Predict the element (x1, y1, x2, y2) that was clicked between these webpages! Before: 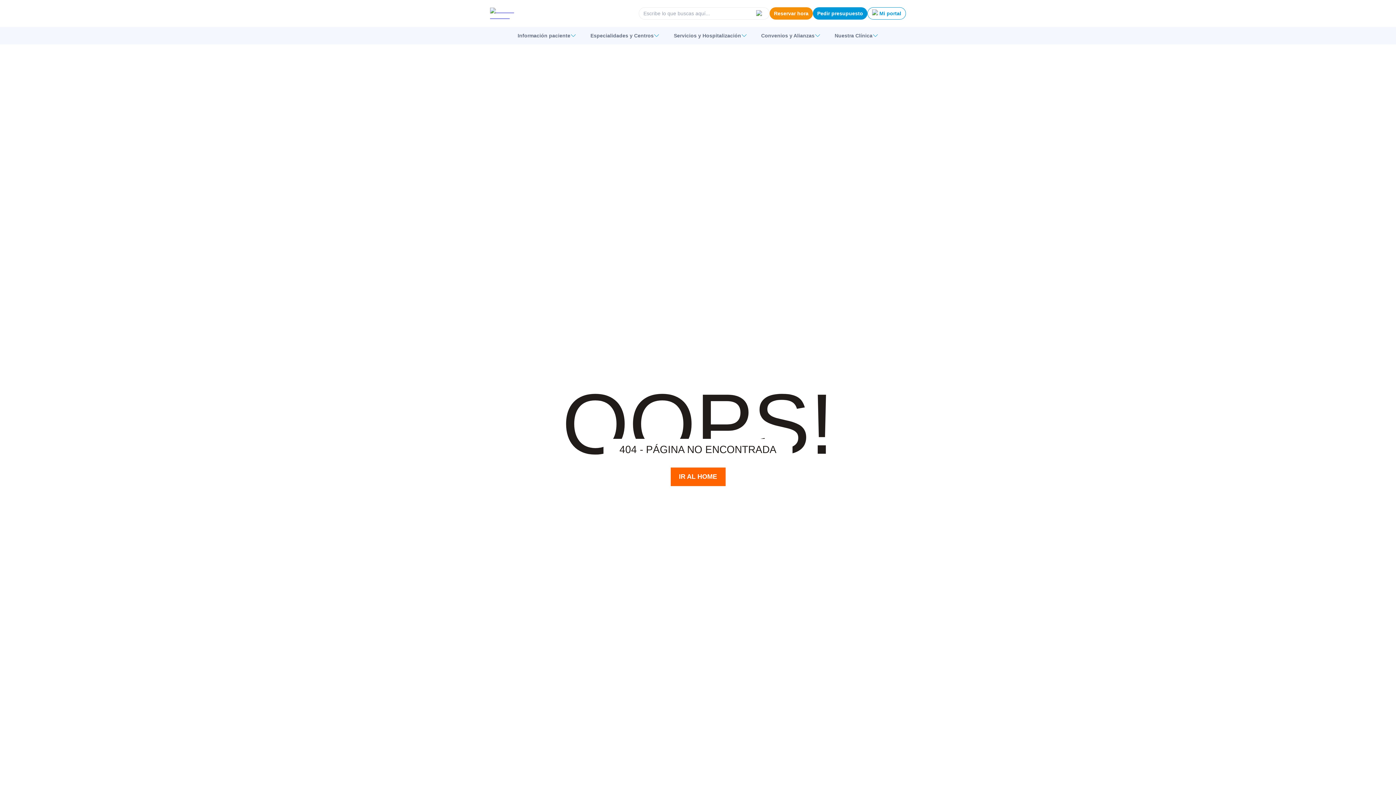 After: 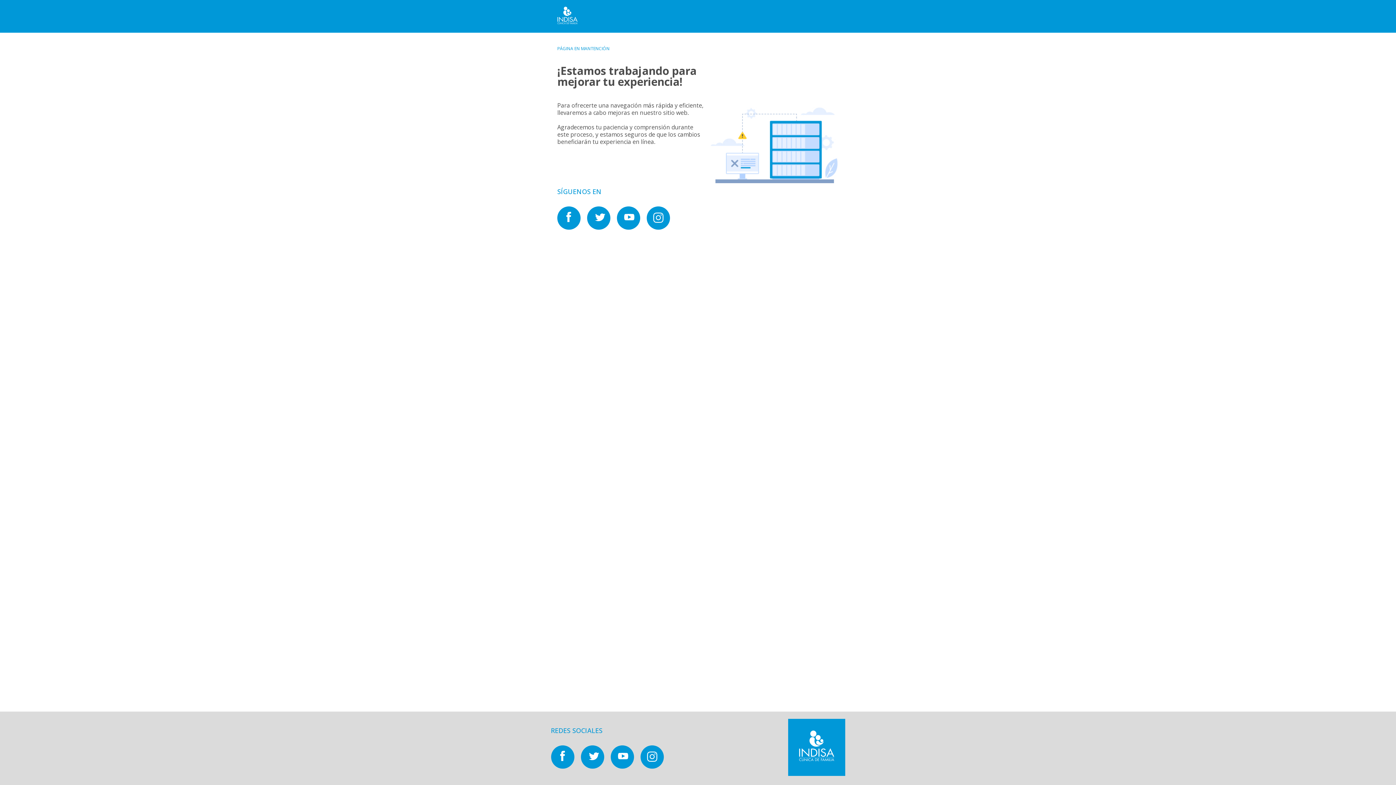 Action: label: IR AL HOME bbox: (670, 467, 725, 486)